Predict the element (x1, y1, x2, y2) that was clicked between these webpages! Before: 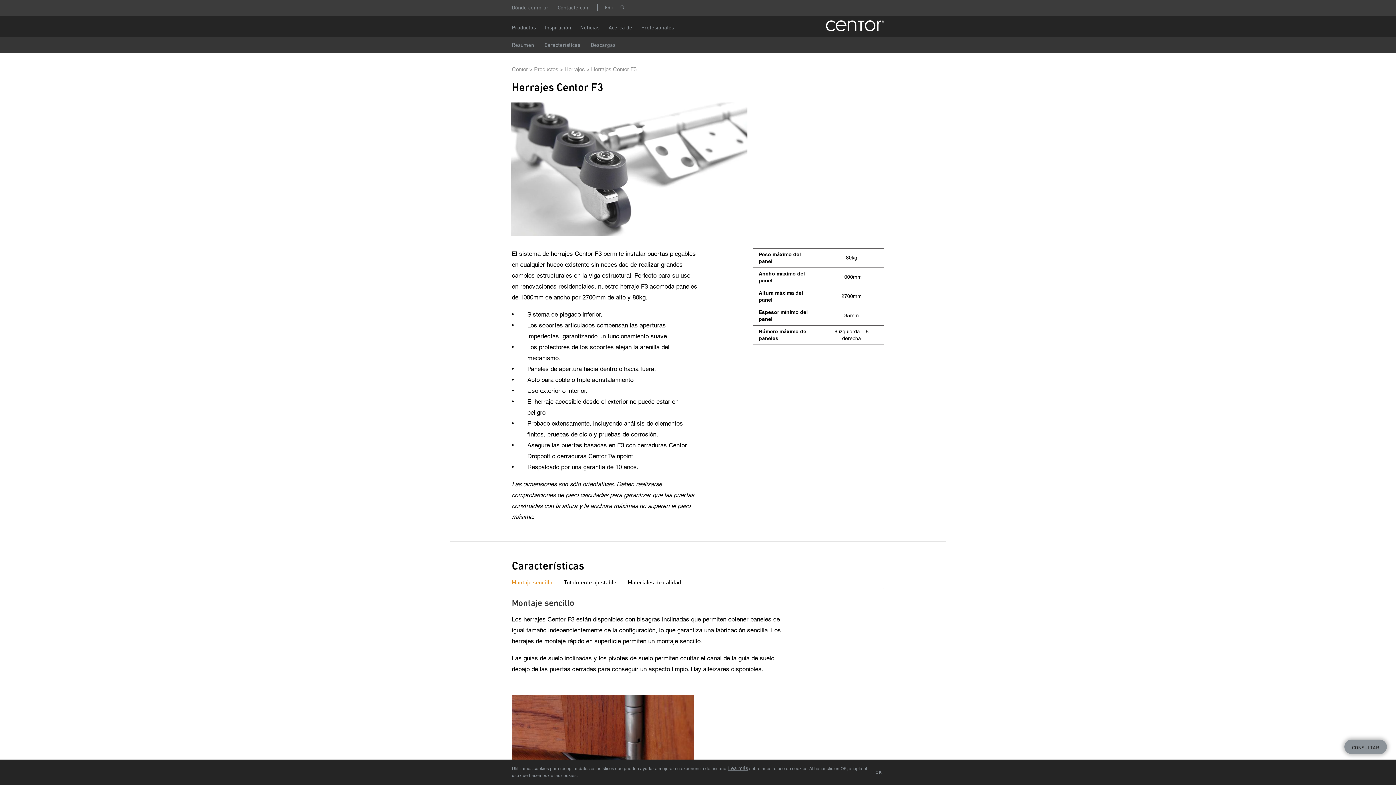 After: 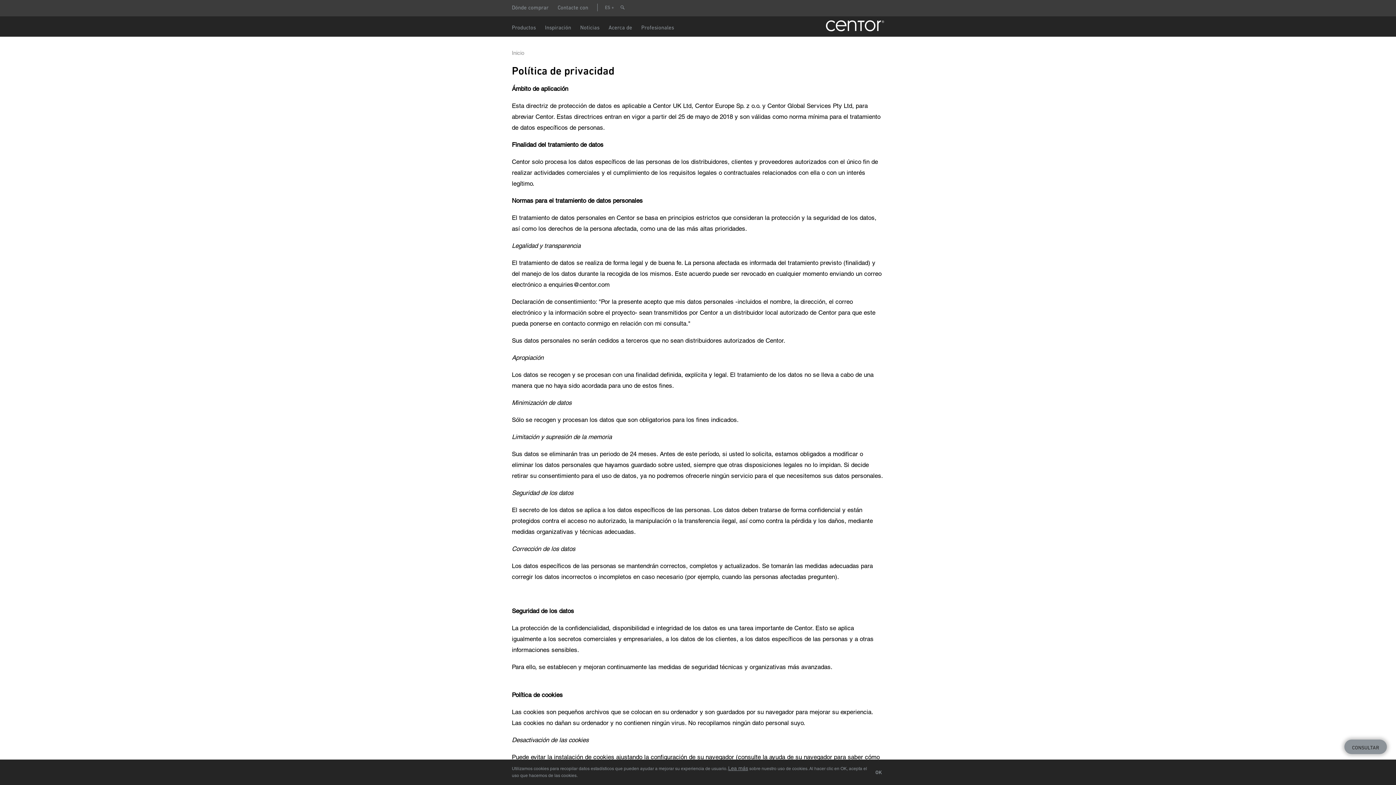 Action: bbox: (728, 765, 748, 771) label: Lea más